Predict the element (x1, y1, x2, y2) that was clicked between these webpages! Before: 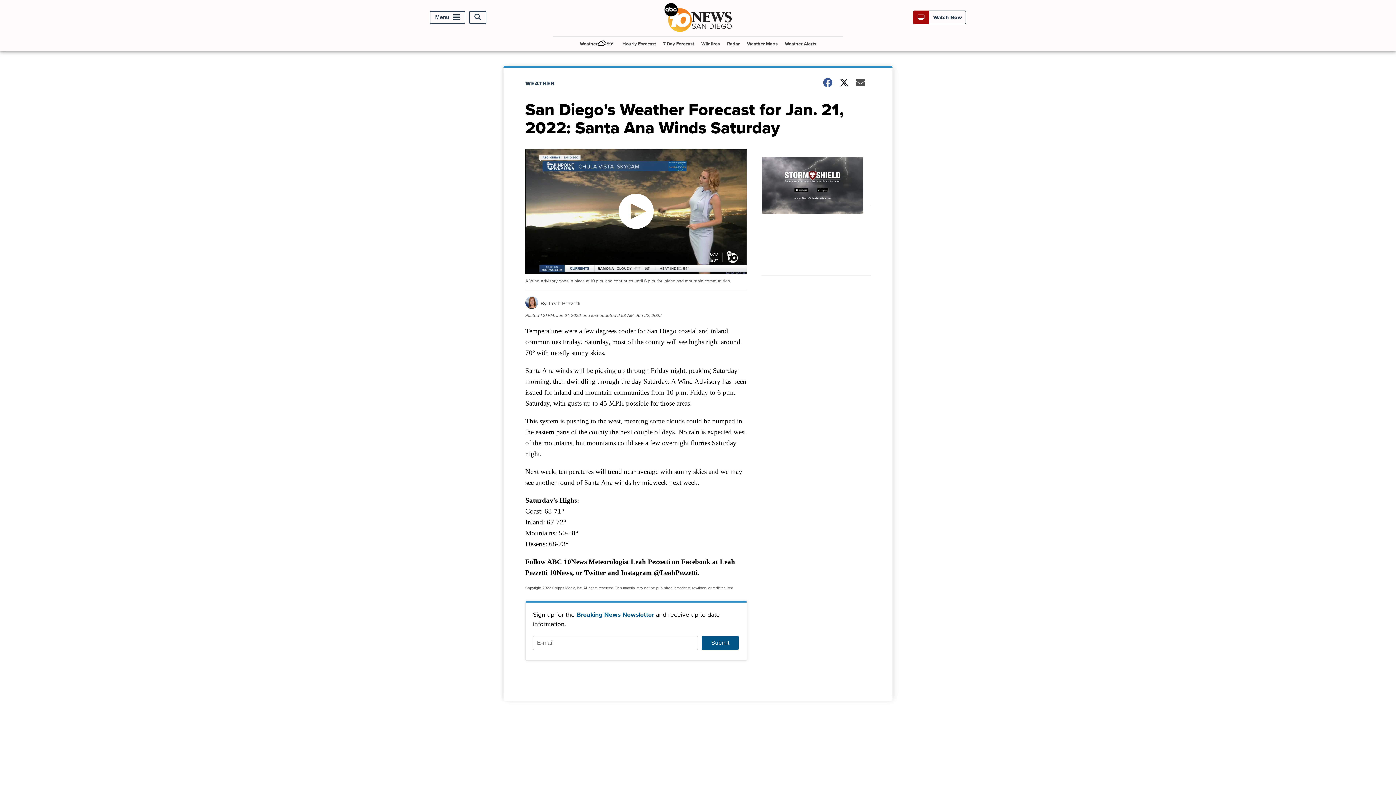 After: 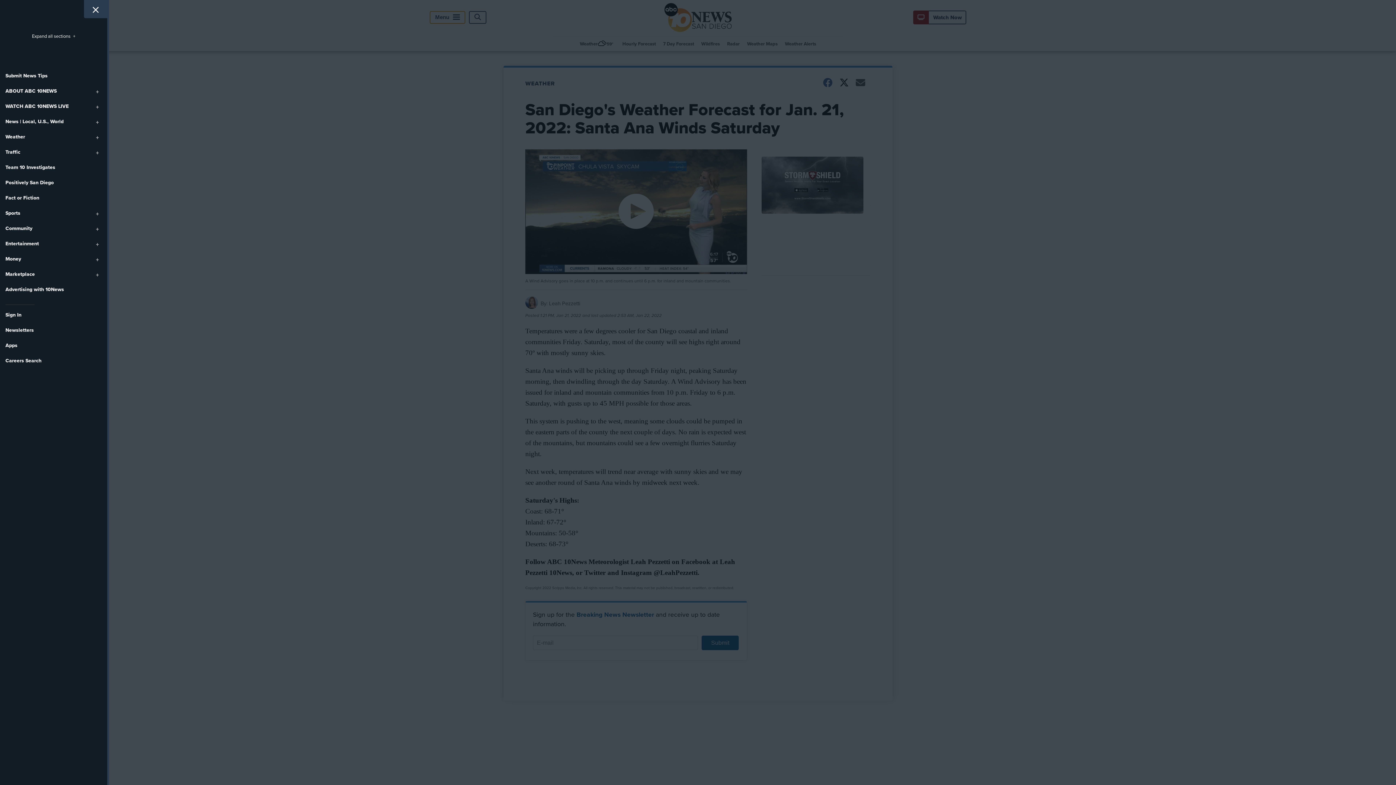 Action: label: Menu bbox: (429, 11, 465, 23)